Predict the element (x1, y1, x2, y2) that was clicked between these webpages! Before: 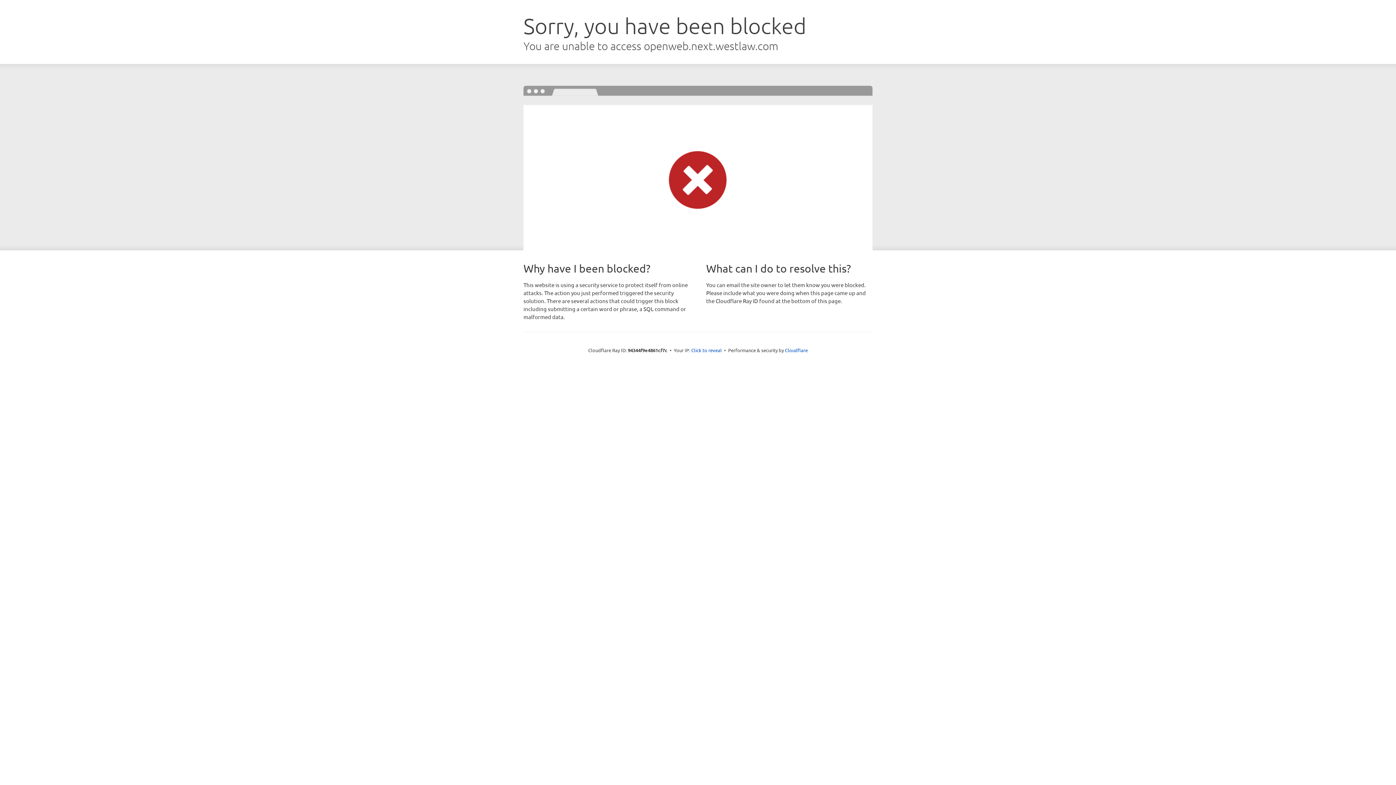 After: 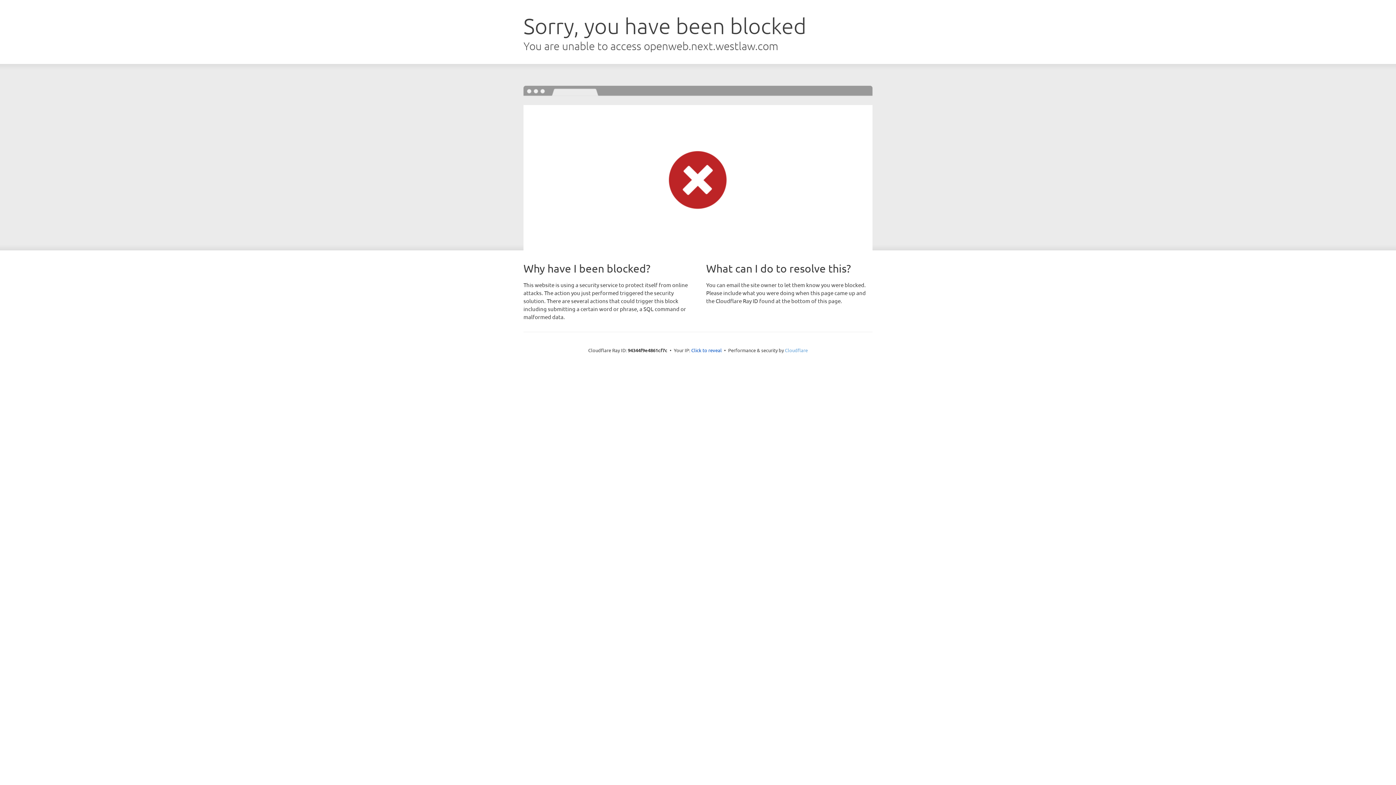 Action: bbox: (785, 347, 808, 353) label: Cloudflare